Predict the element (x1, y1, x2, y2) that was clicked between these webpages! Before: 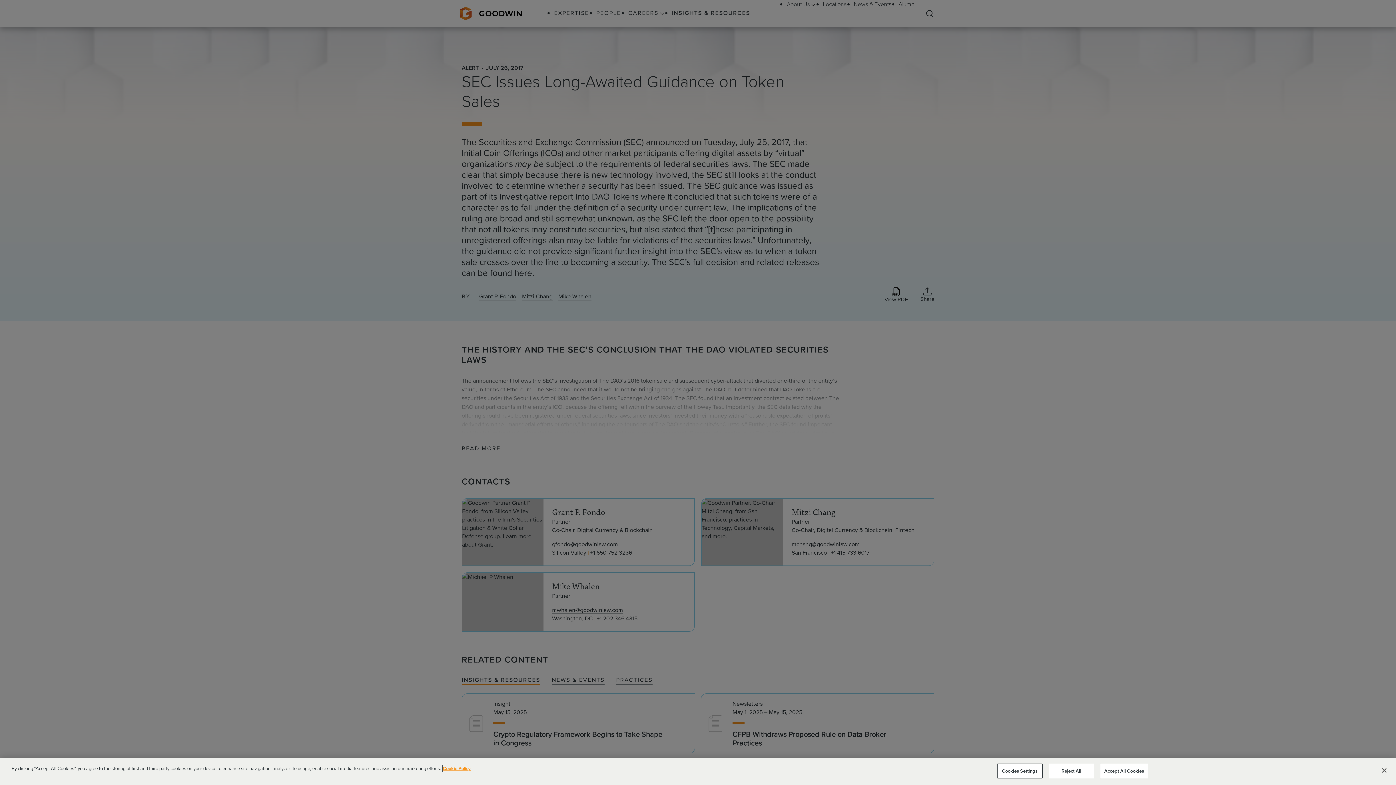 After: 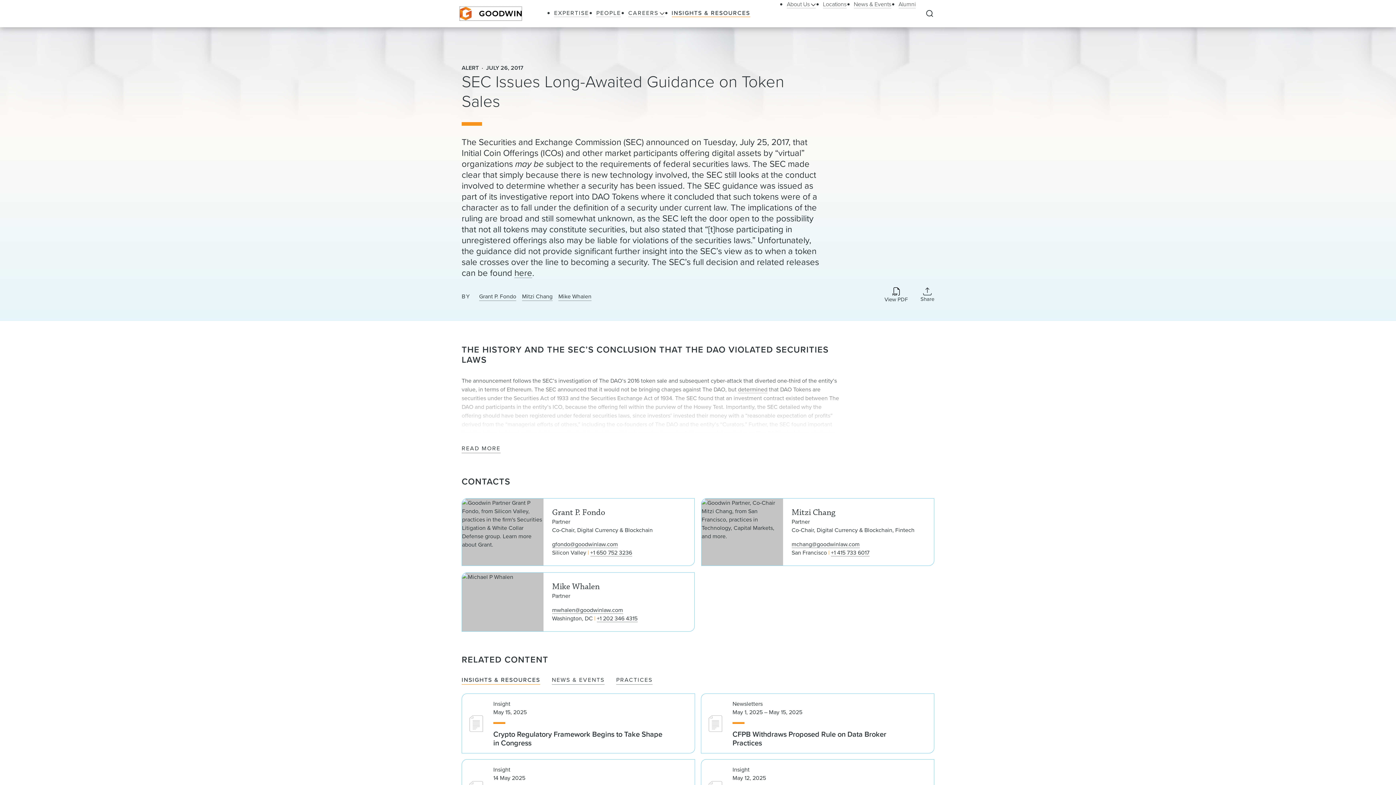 Action: label: Reject All bbox: (1048, 763, 1094, 778)